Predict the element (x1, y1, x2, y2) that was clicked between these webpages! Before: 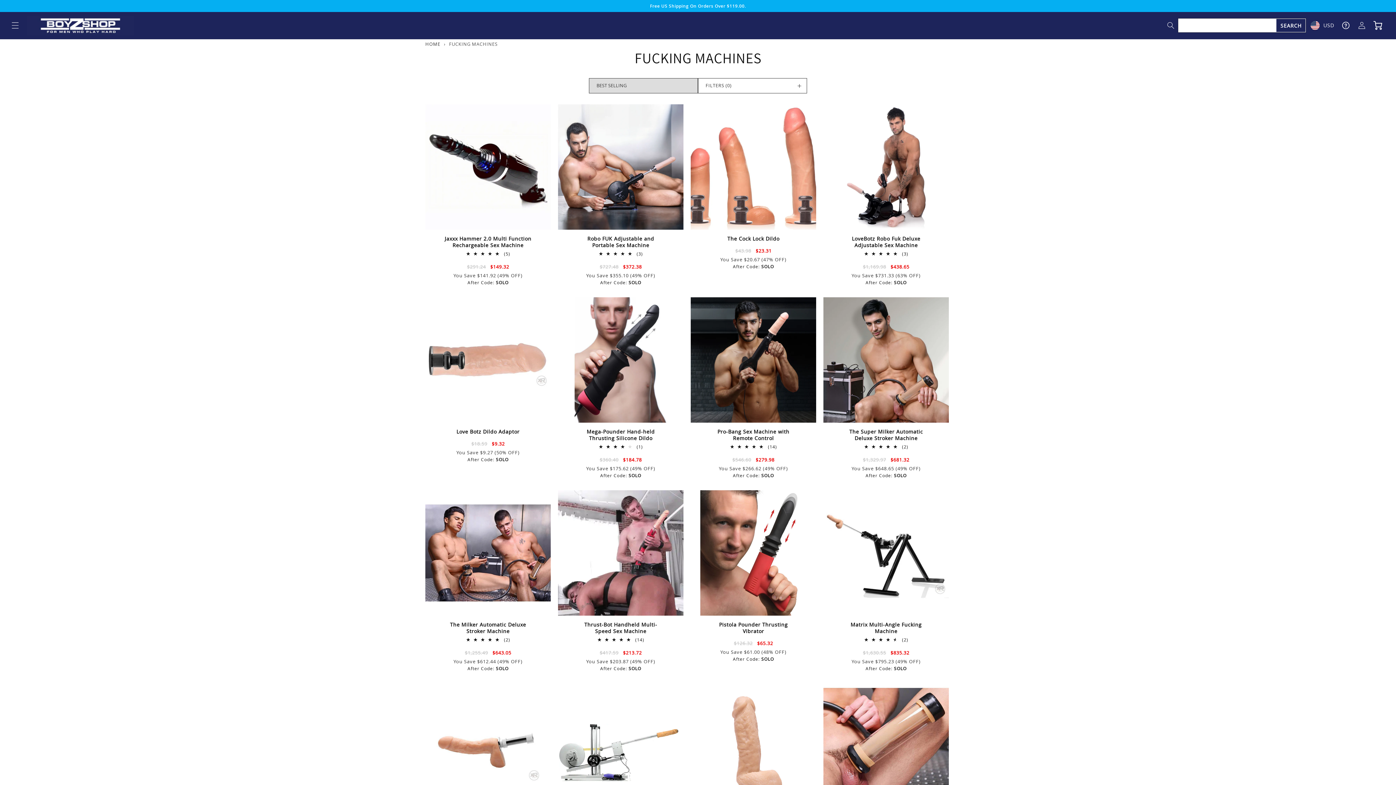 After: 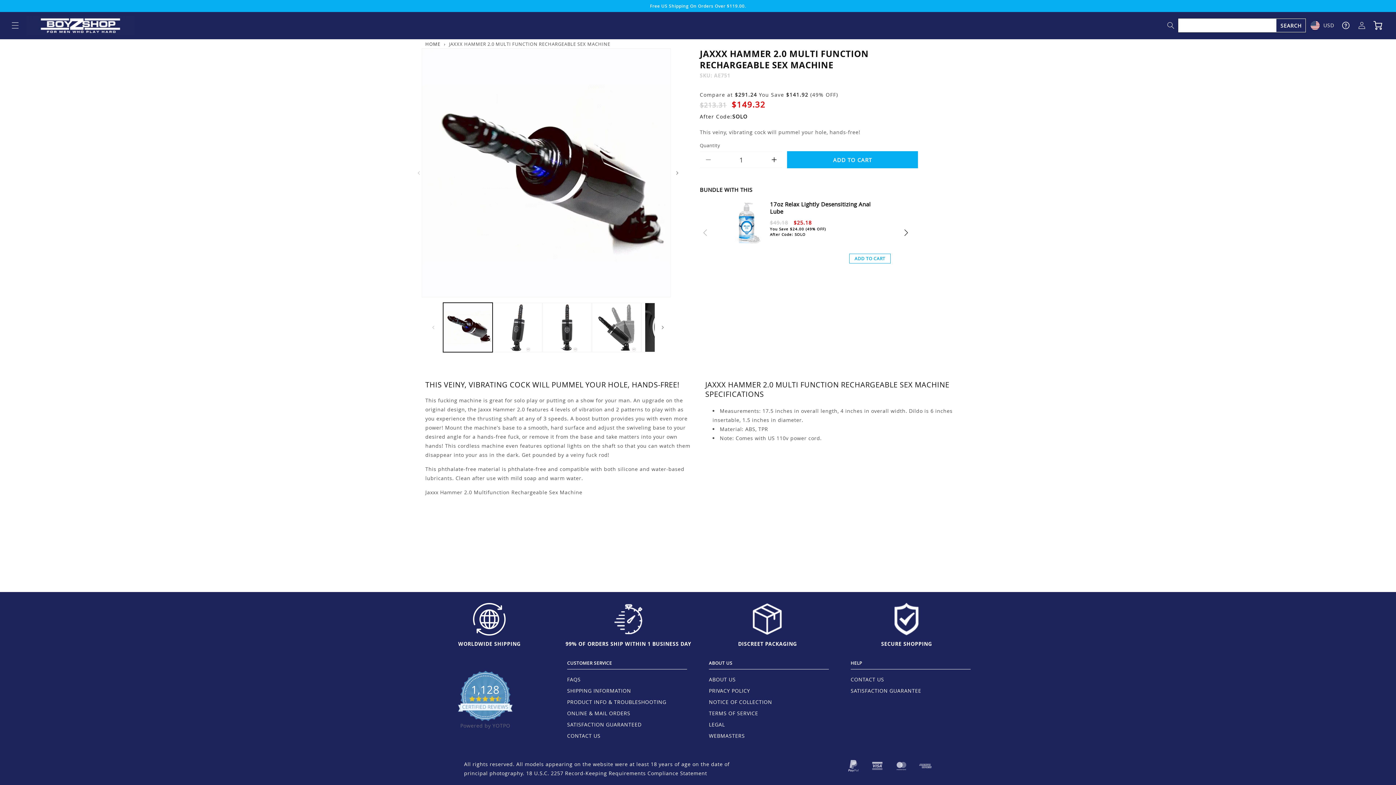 Action: bbox: (444, 235, 532, 248) label: Jaxxx Hammer 2.0 Multi Function Rechargeable Sex Machine